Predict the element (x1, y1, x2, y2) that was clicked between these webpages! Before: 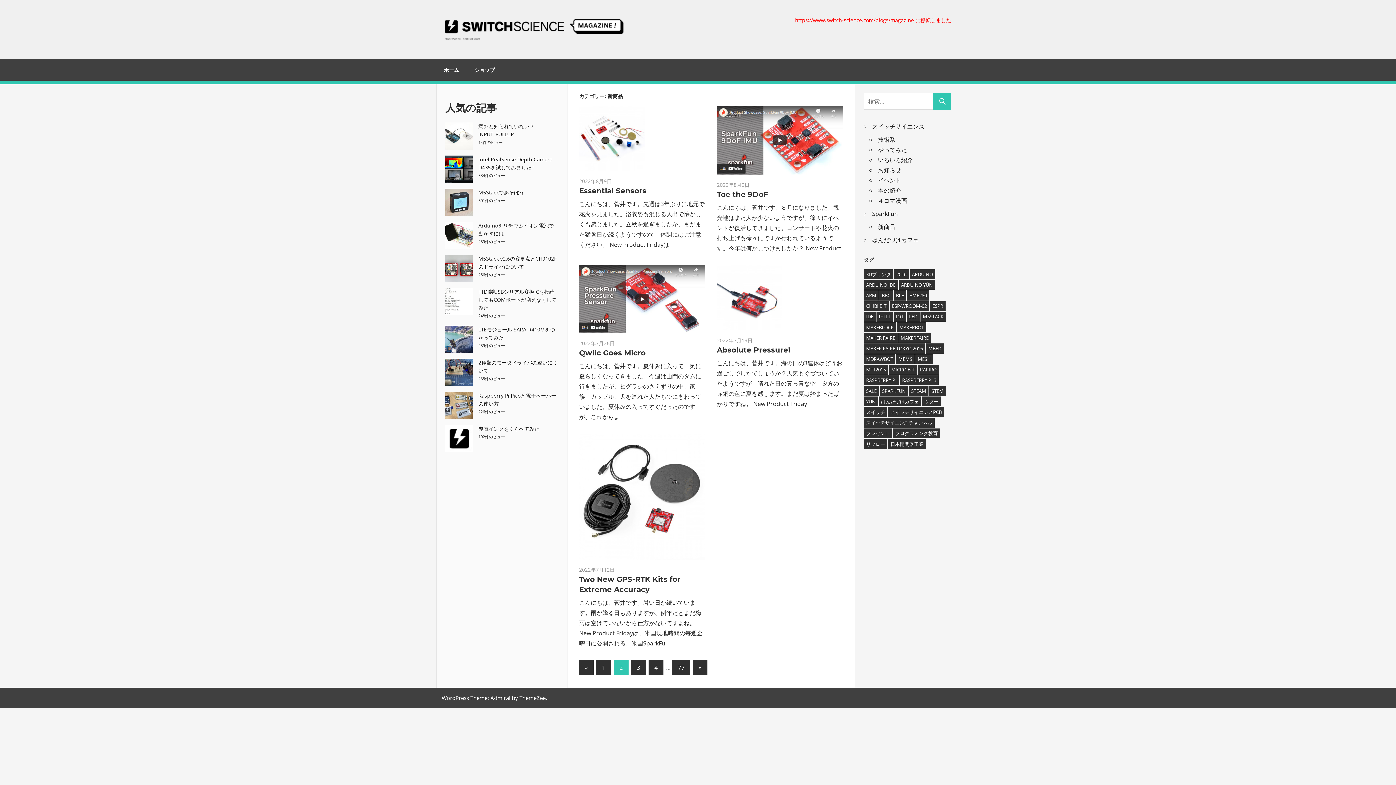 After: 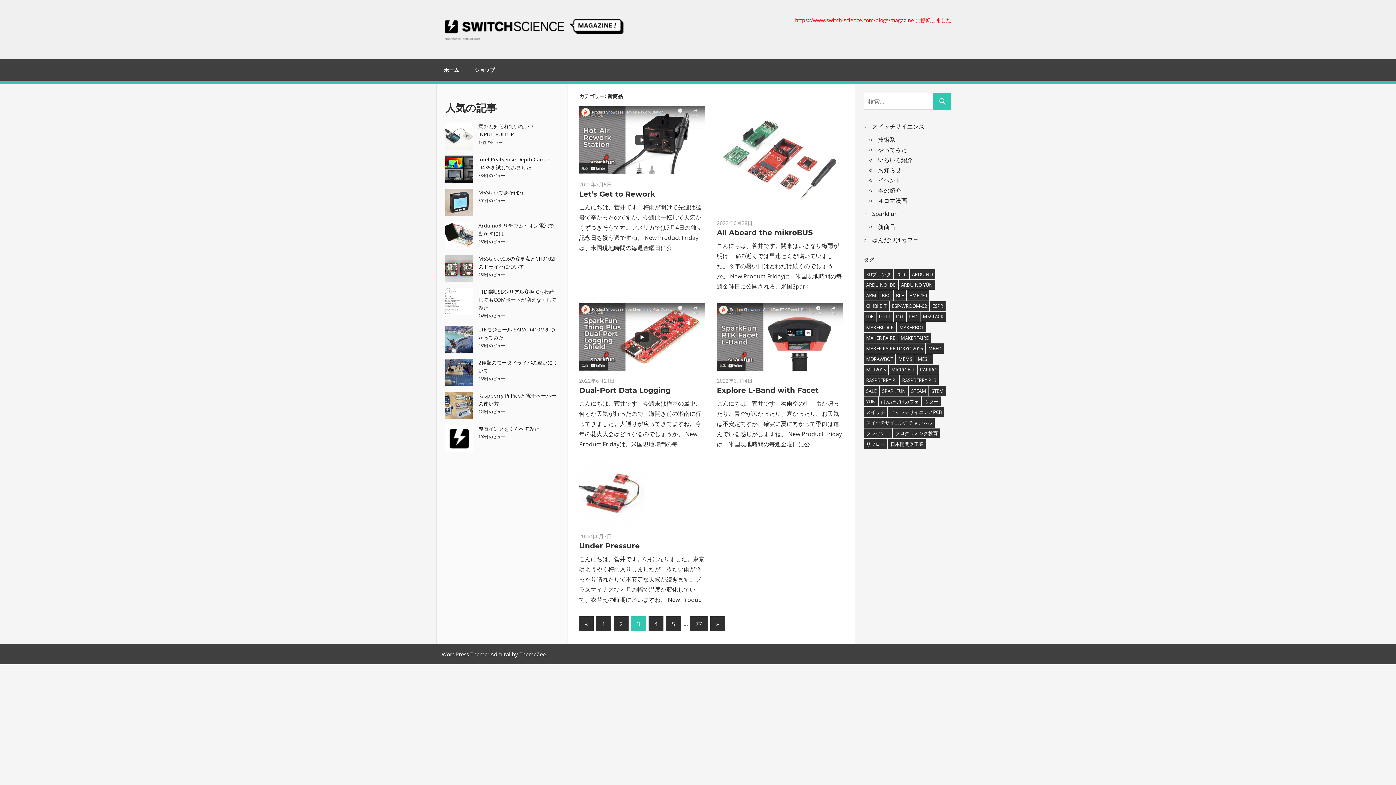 Action: label: 次の記事
» bbox: (693, 660, 707, 675)